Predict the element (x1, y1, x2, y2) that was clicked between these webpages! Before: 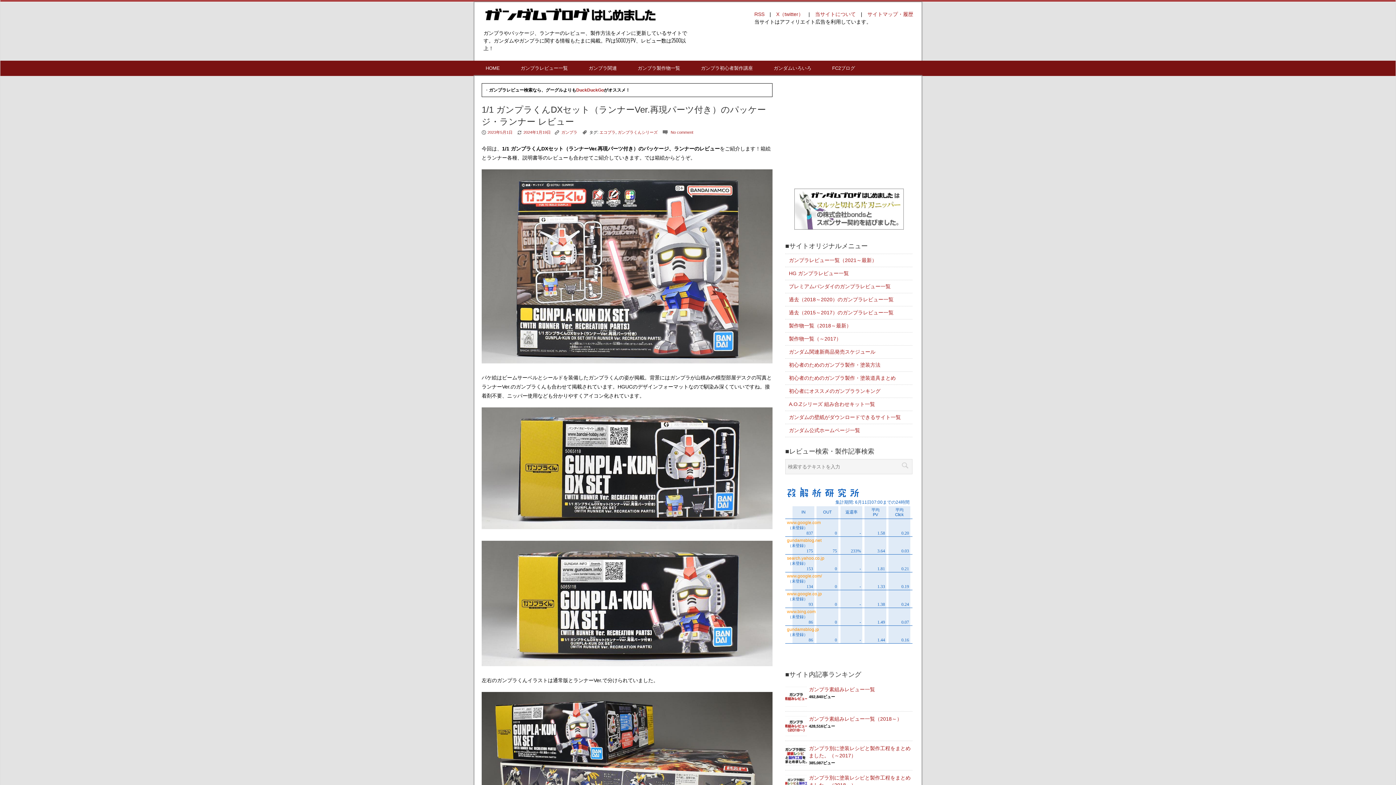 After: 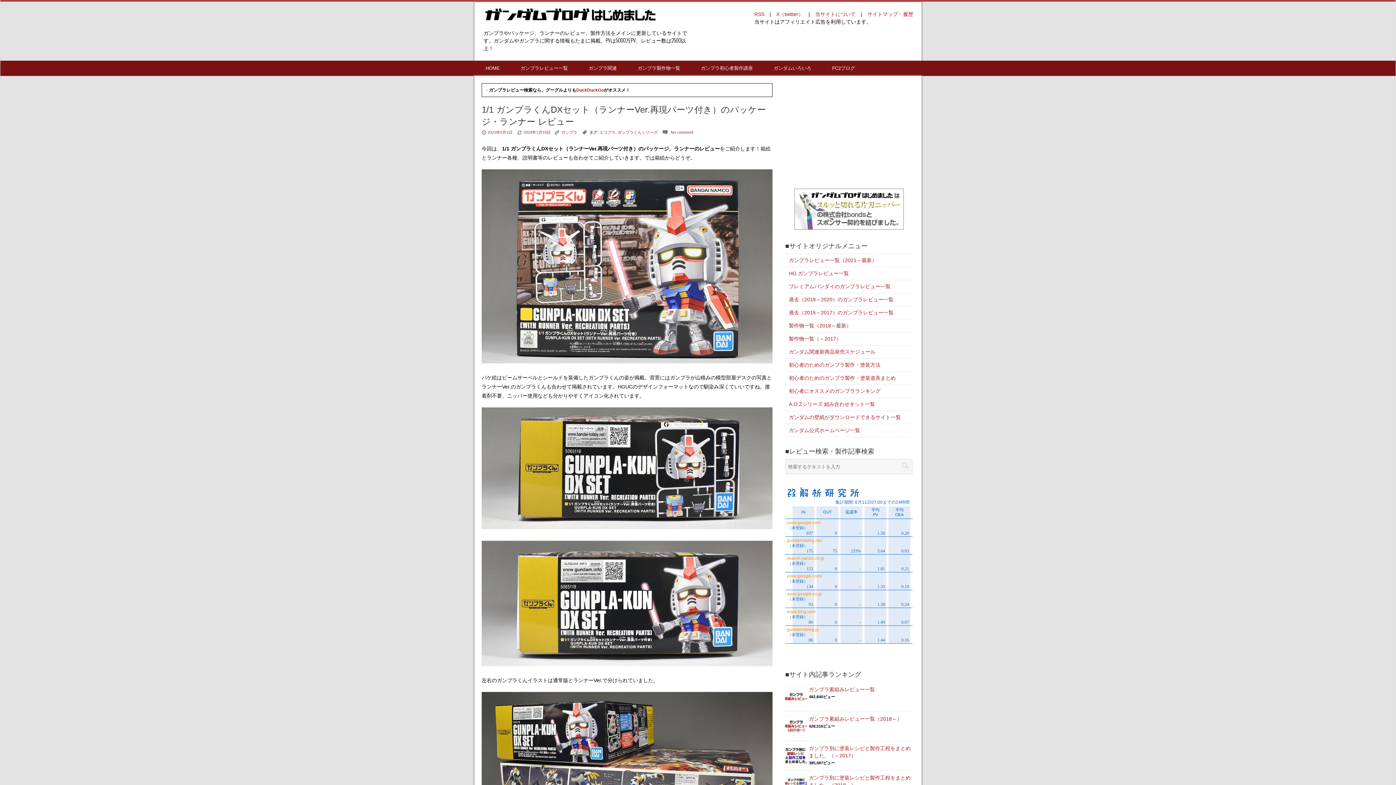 Action: label: 2024年1月19日  bbox: (523, 130, 552, 134)